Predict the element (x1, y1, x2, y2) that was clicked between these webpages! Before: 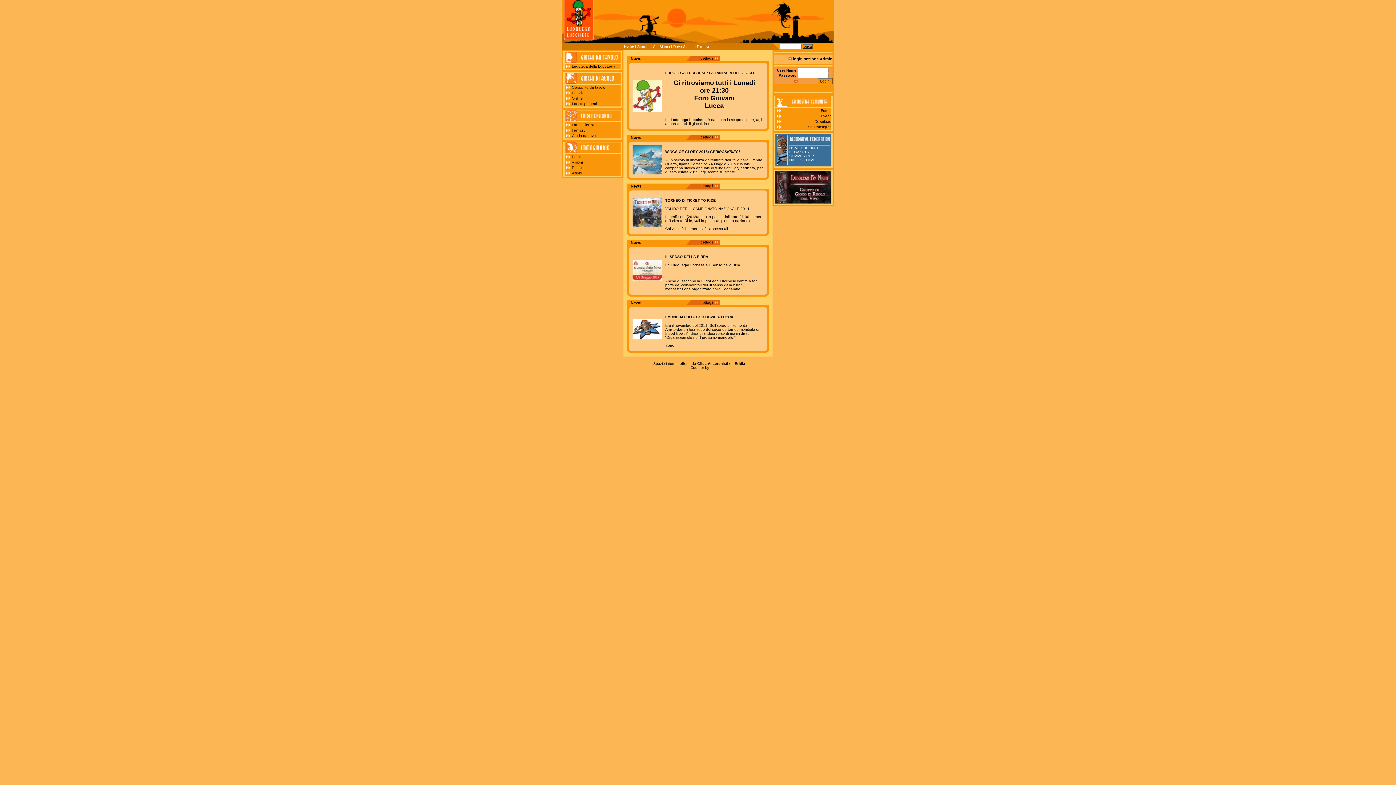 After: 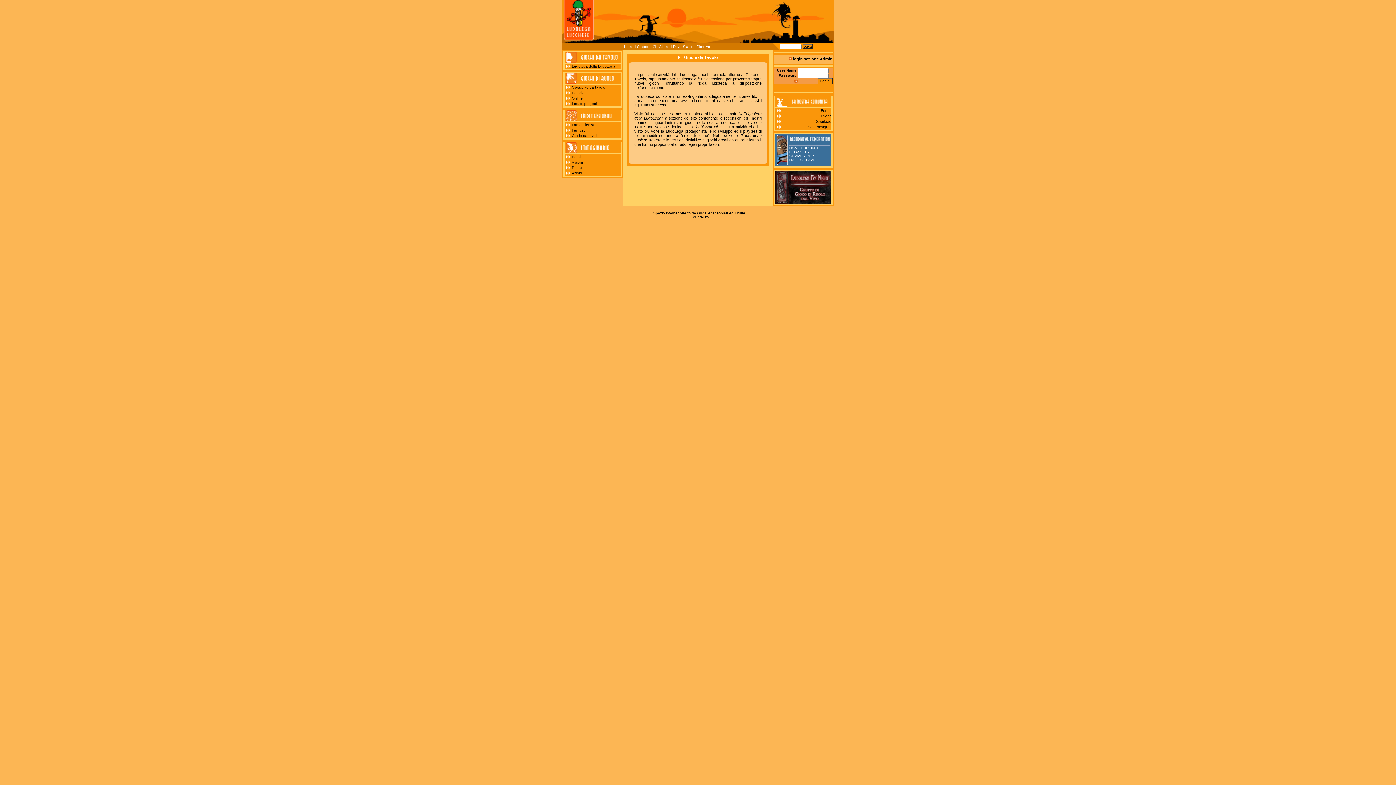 Action: bbox: (578, 56, 619, 60)